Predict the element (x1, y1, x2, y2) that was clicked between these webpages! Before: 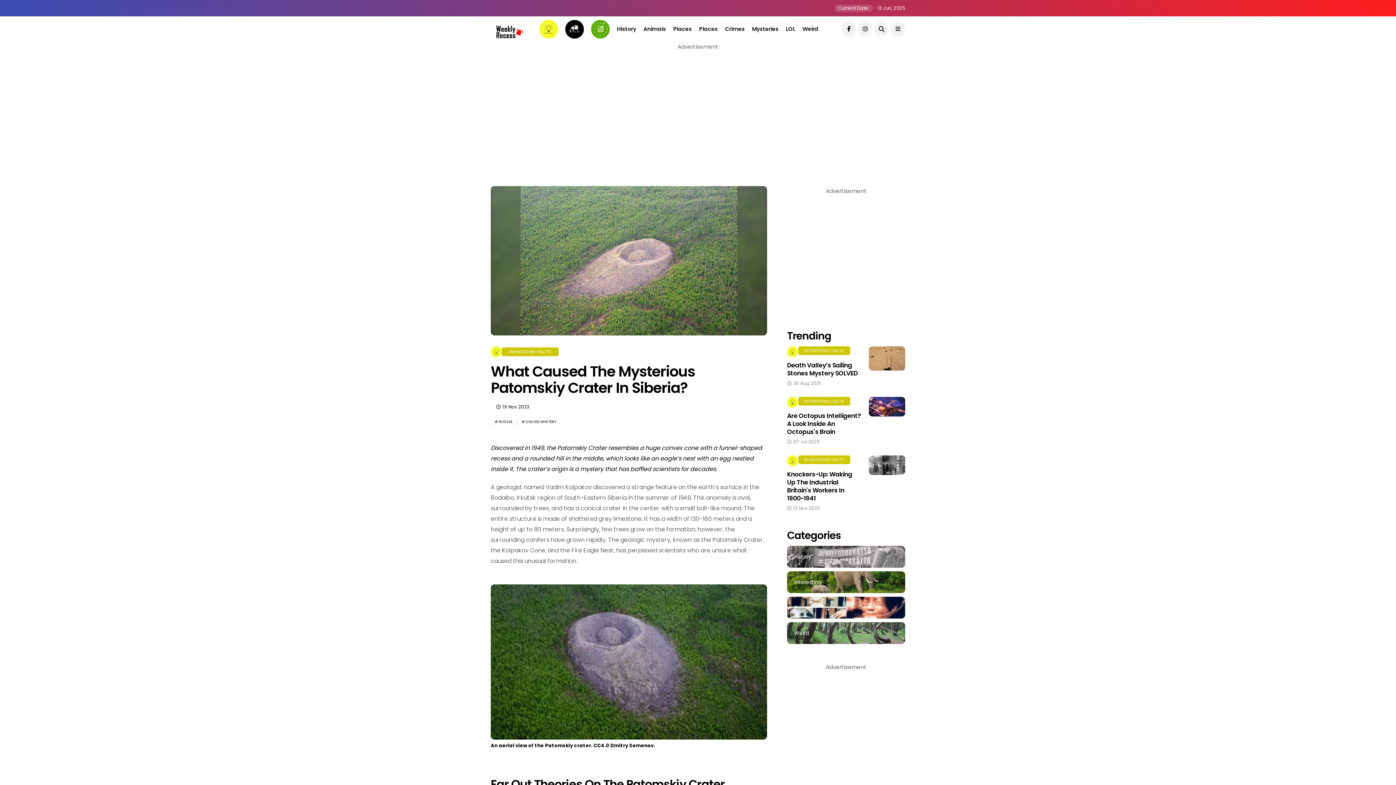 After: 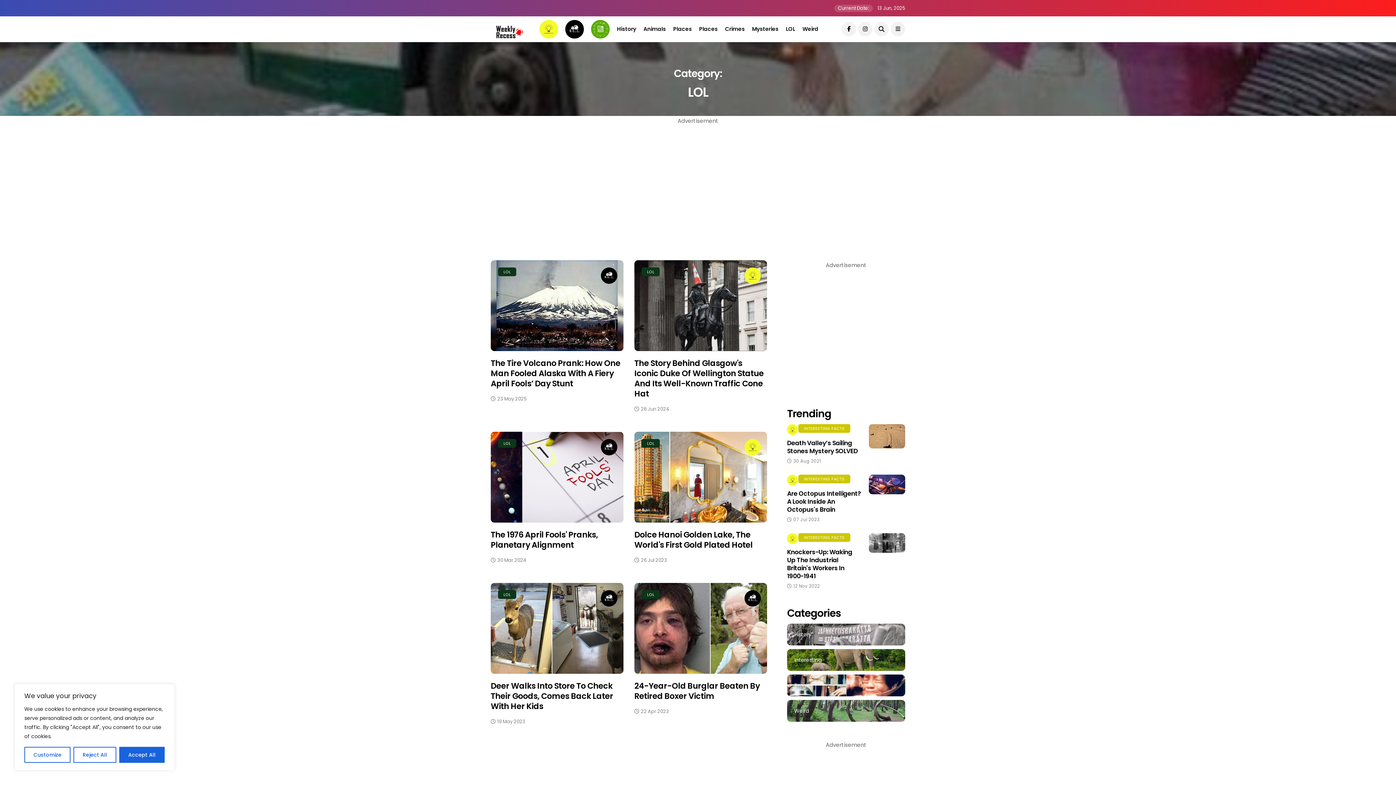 Action: label: LOL bbox: (786, 16, 795, 41)